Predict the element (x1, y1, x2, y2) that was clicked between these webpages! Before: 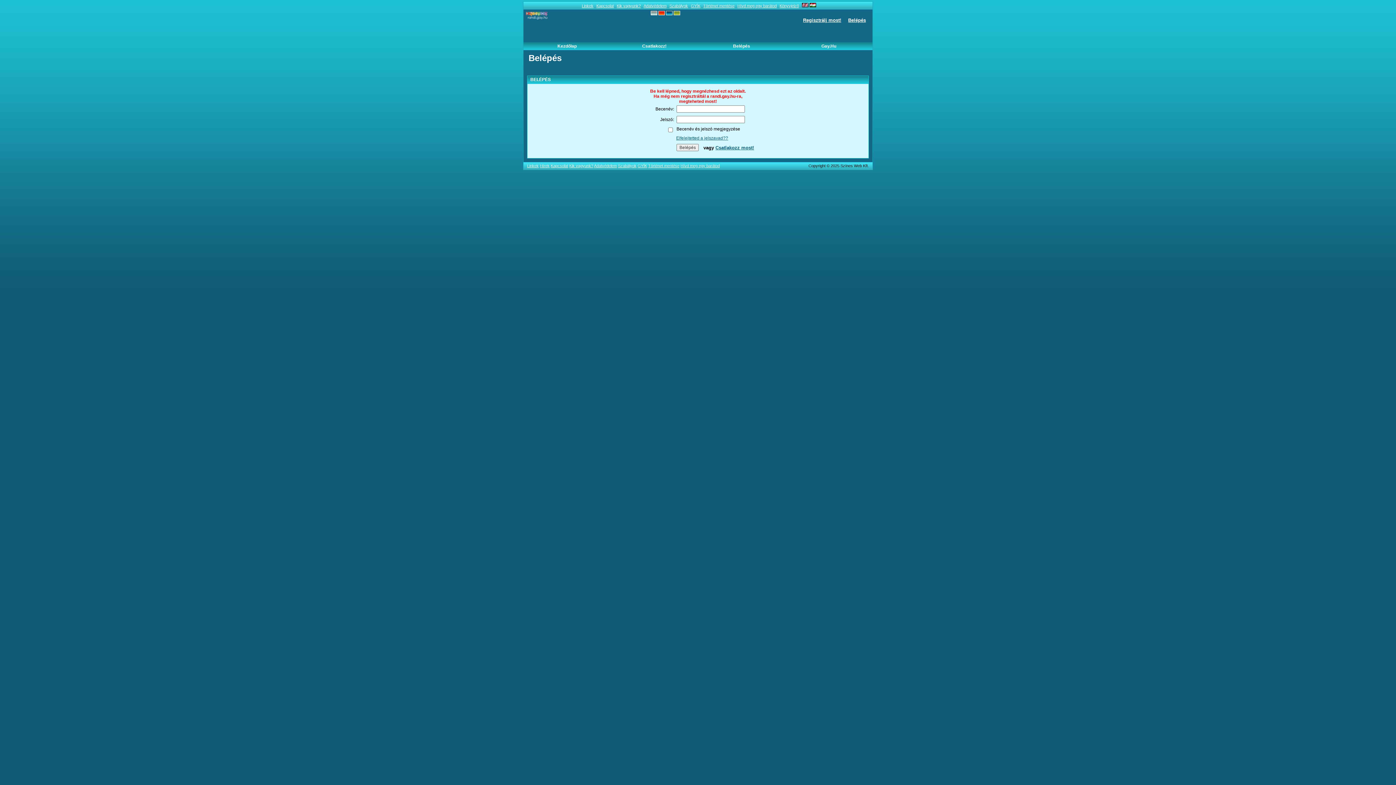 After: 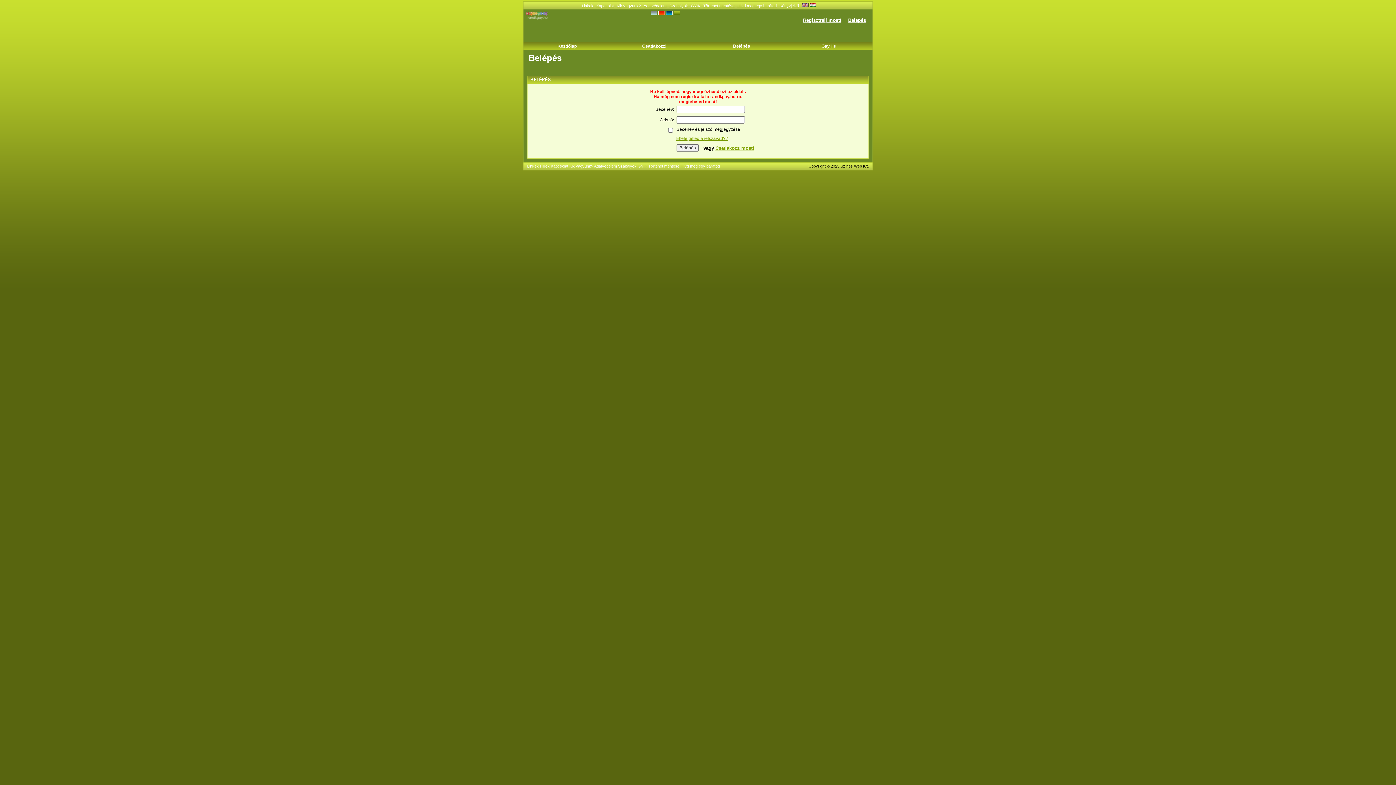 Action: bbox: (673, 11, 680, 16)